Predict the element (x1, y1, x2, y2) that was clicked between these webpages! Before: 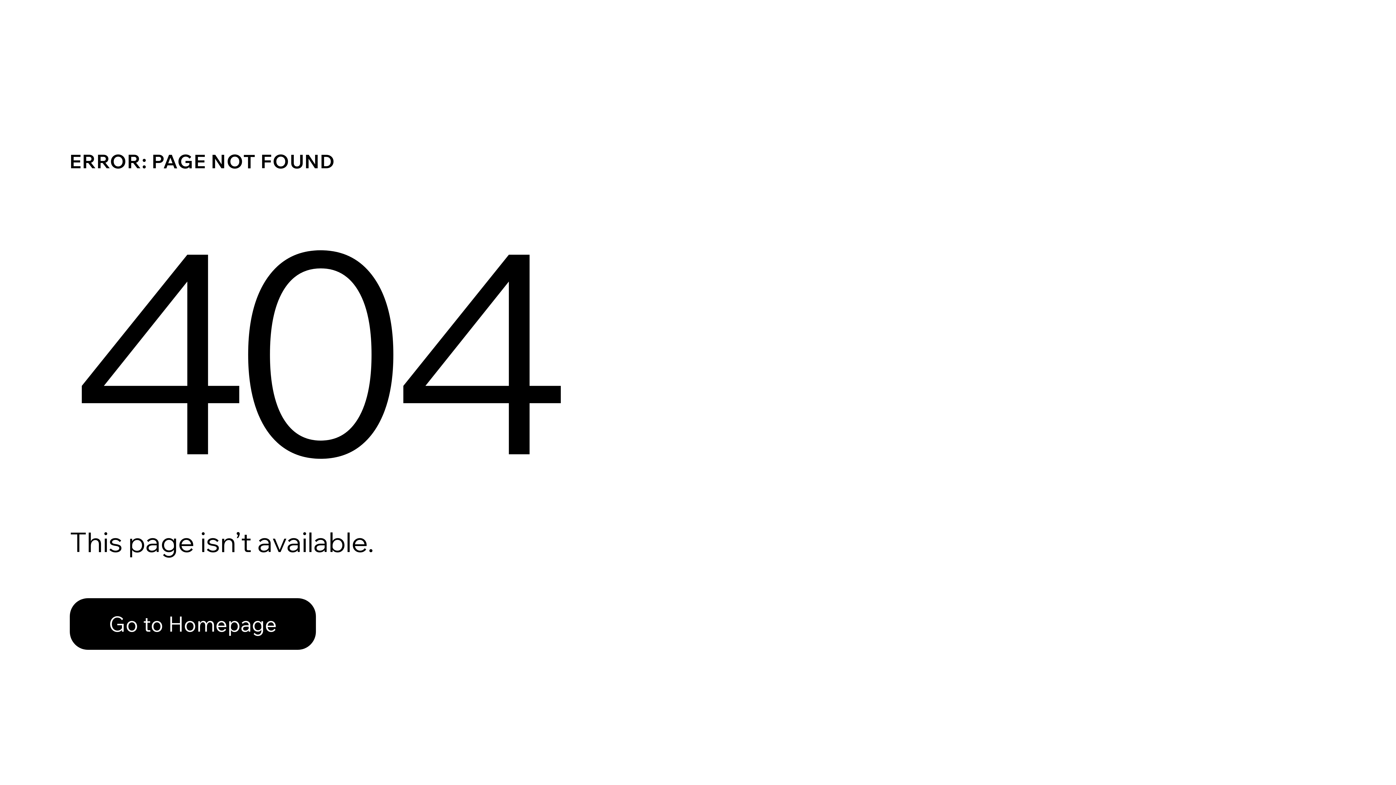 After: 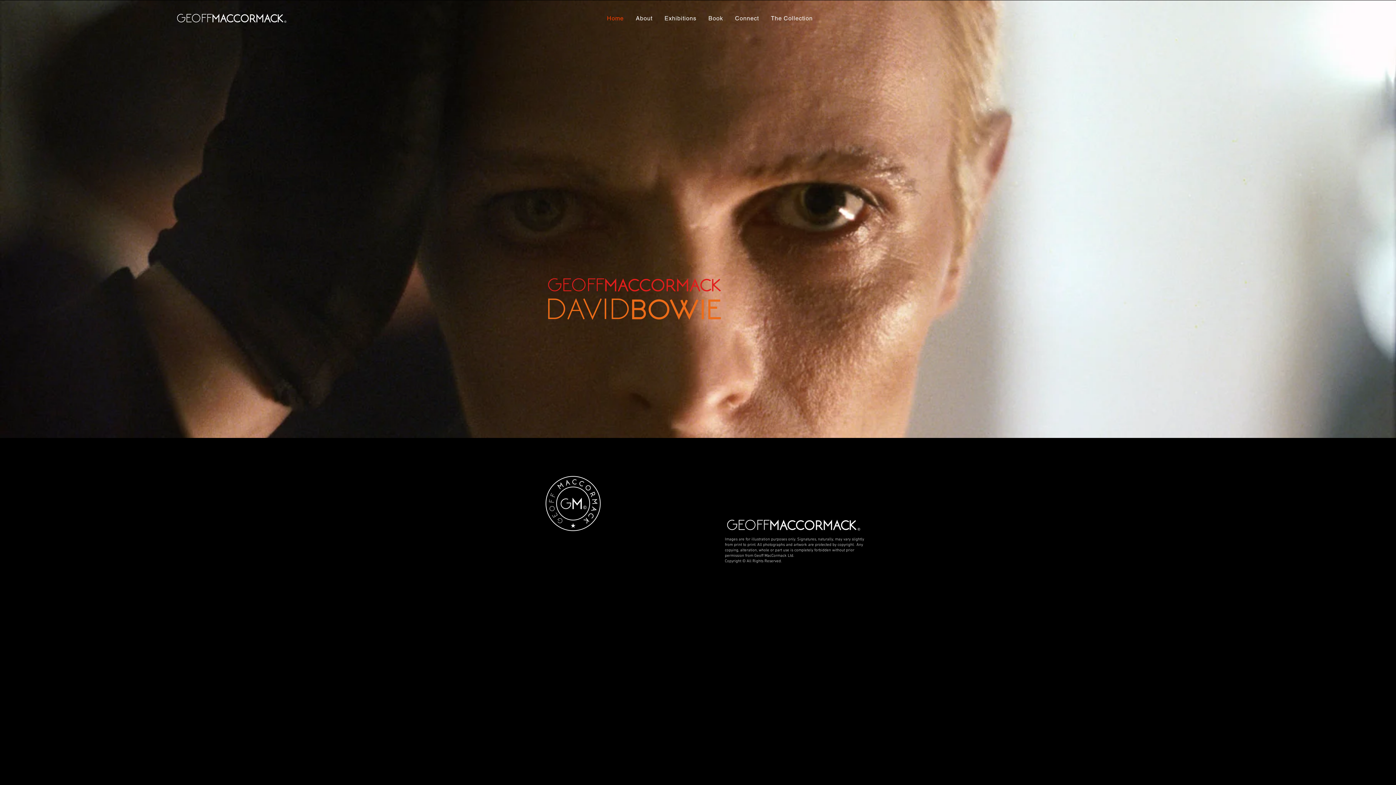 Action: label: Go to Homepage bbox: (69, 582, 768, 659)